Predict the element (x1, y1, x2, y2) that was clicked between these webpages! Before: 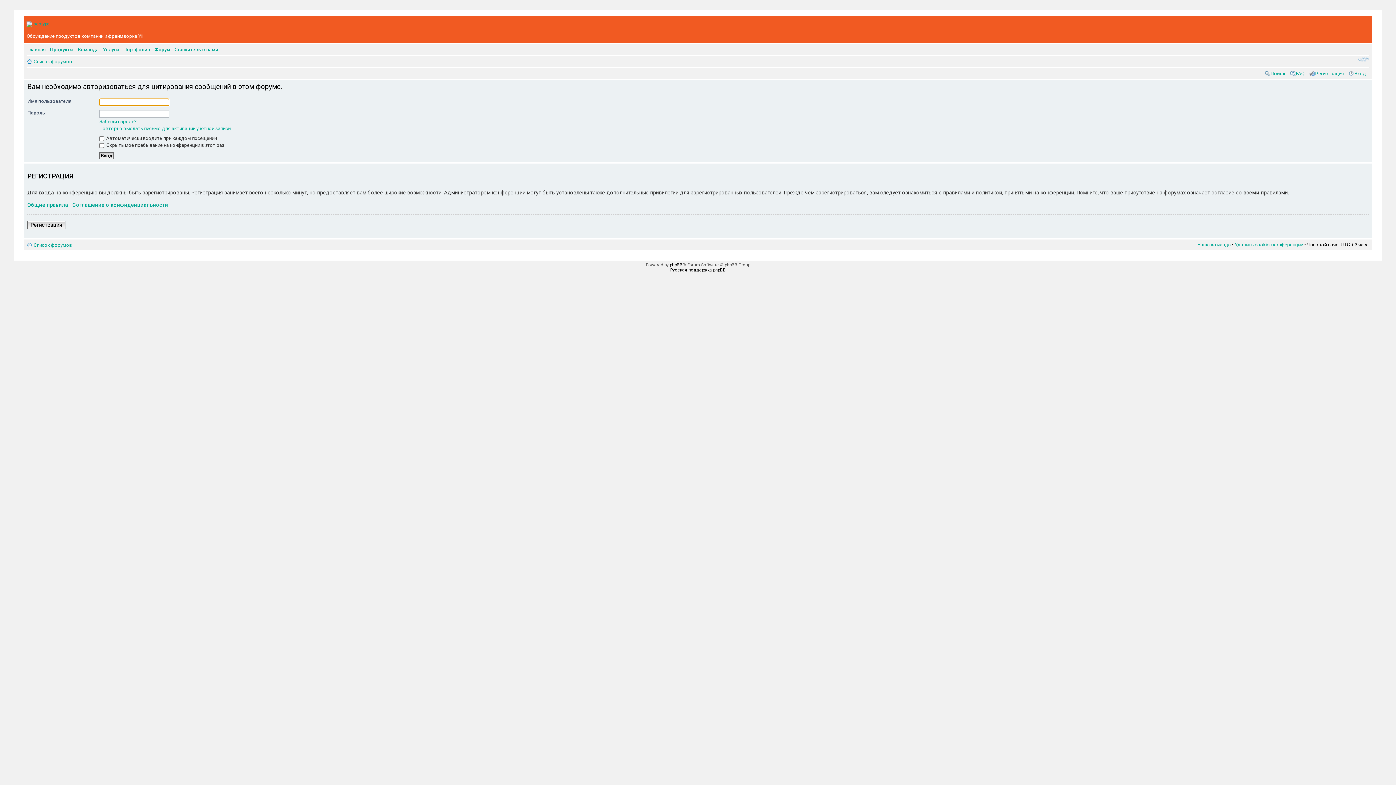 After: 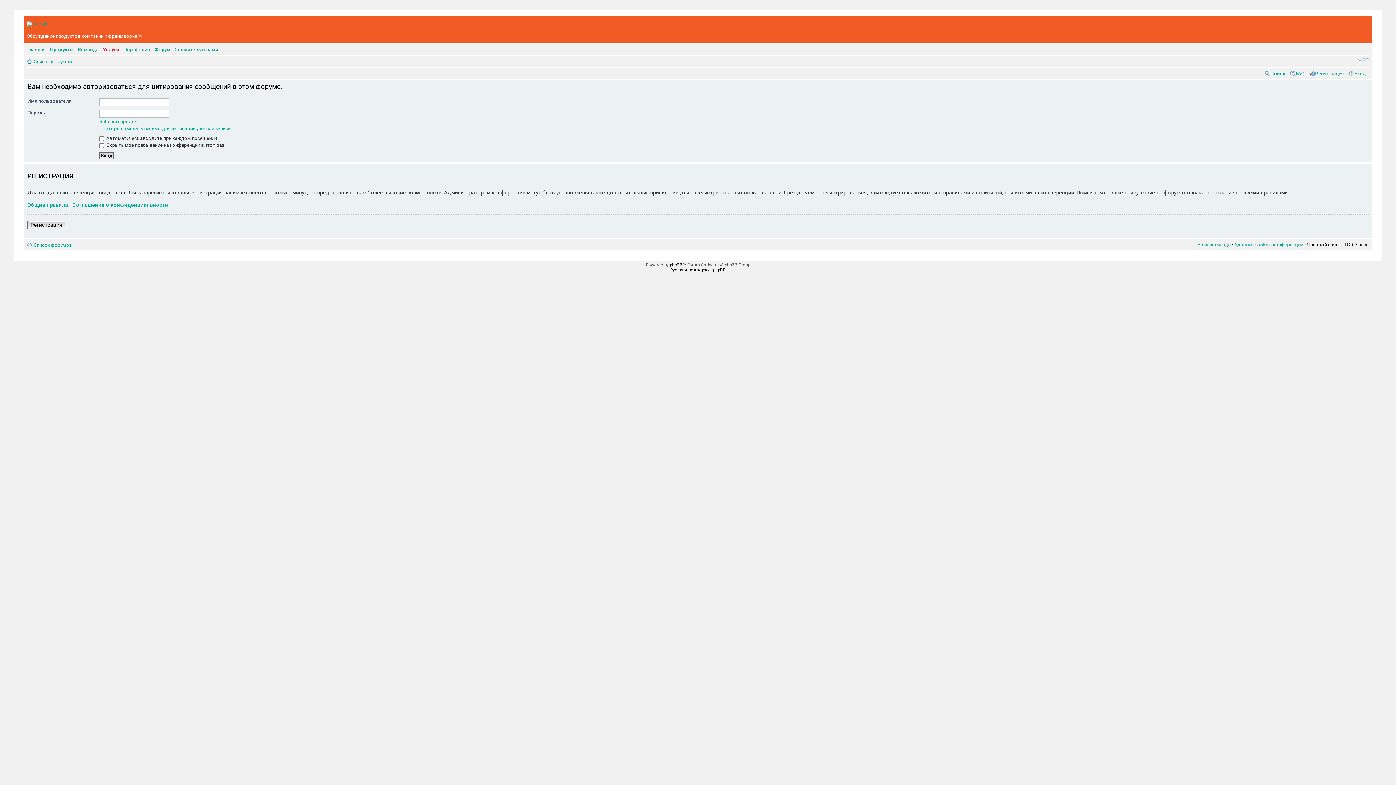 Action: bbox: (103, 46, 119, 52) label: Услуги